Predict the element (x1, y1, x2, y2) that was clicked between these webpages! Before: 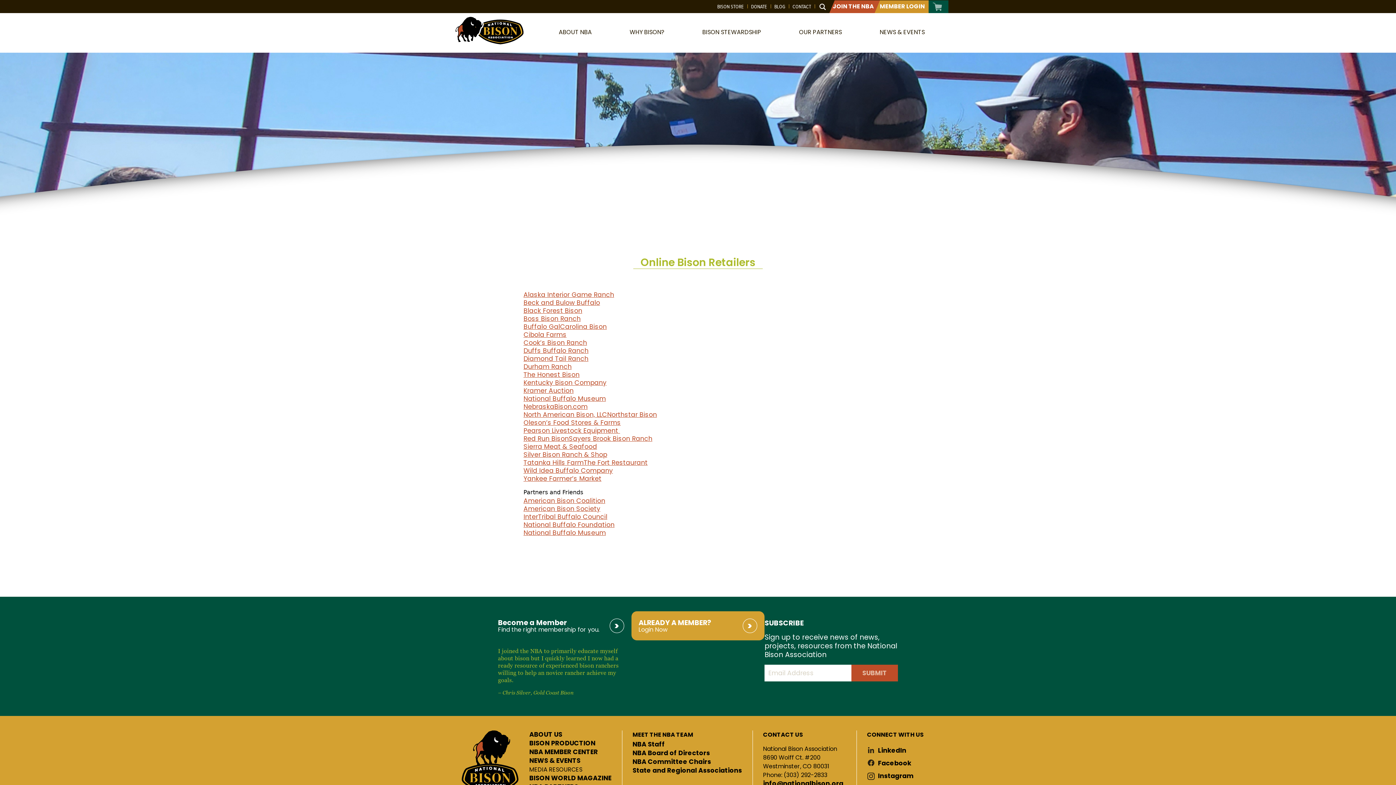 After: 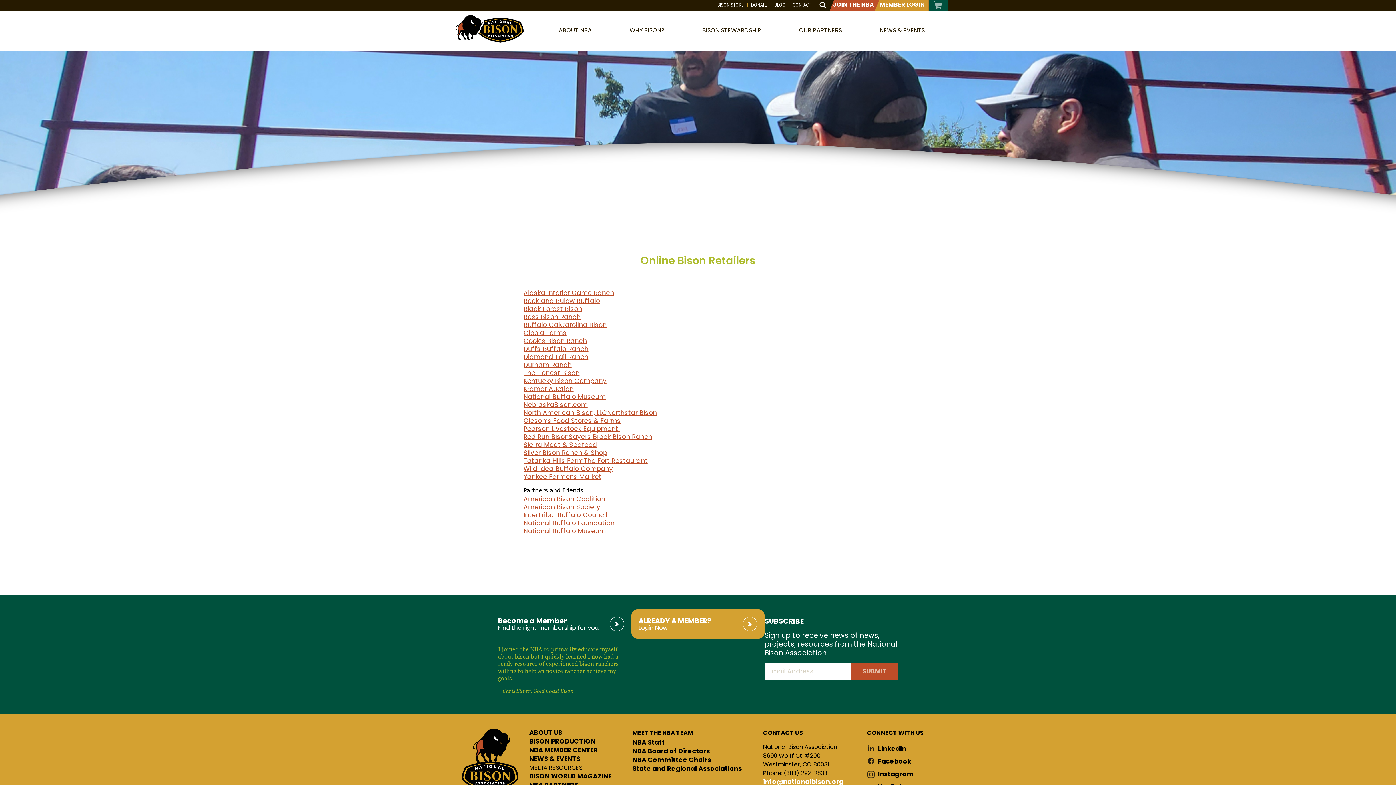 Action: bbox: (763, 781, 843, 787) label: info@nationalbison.org